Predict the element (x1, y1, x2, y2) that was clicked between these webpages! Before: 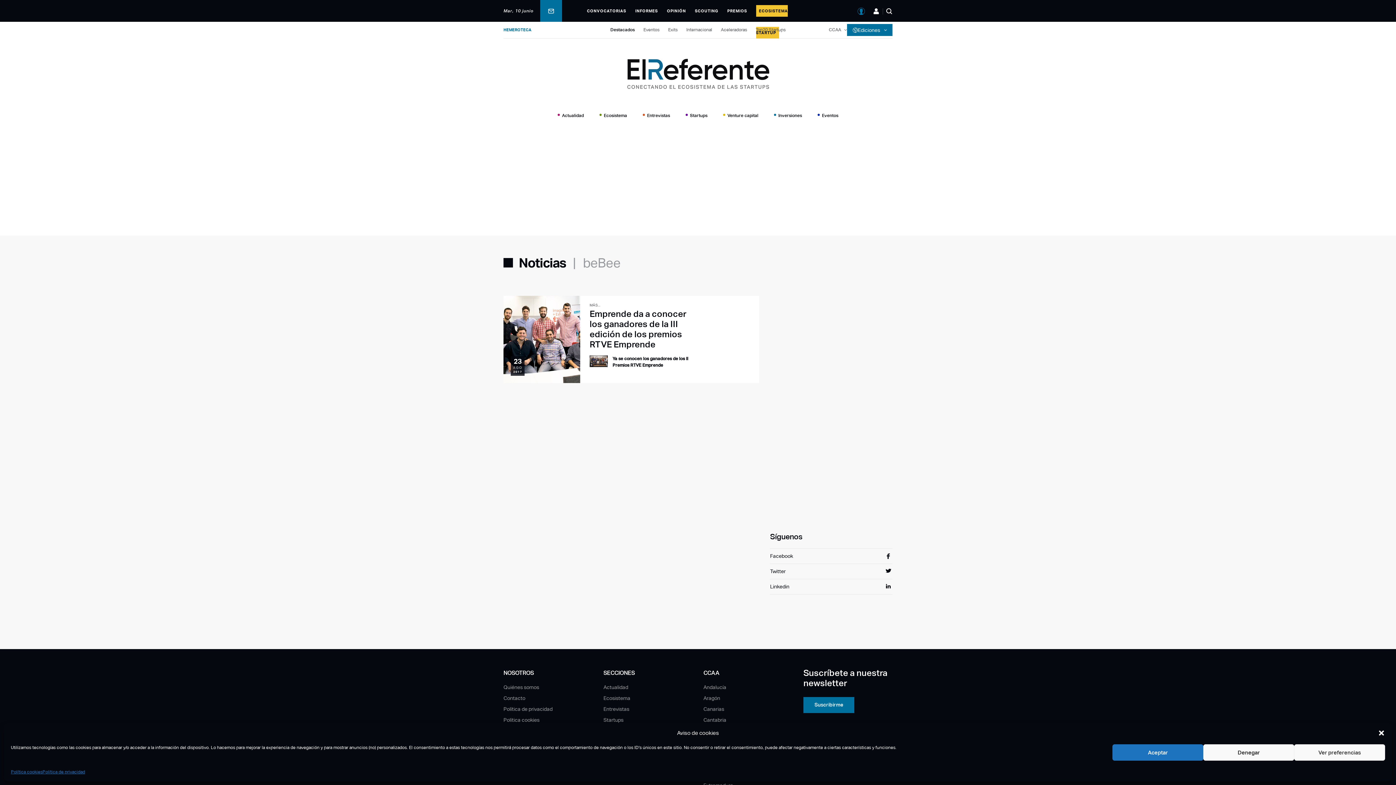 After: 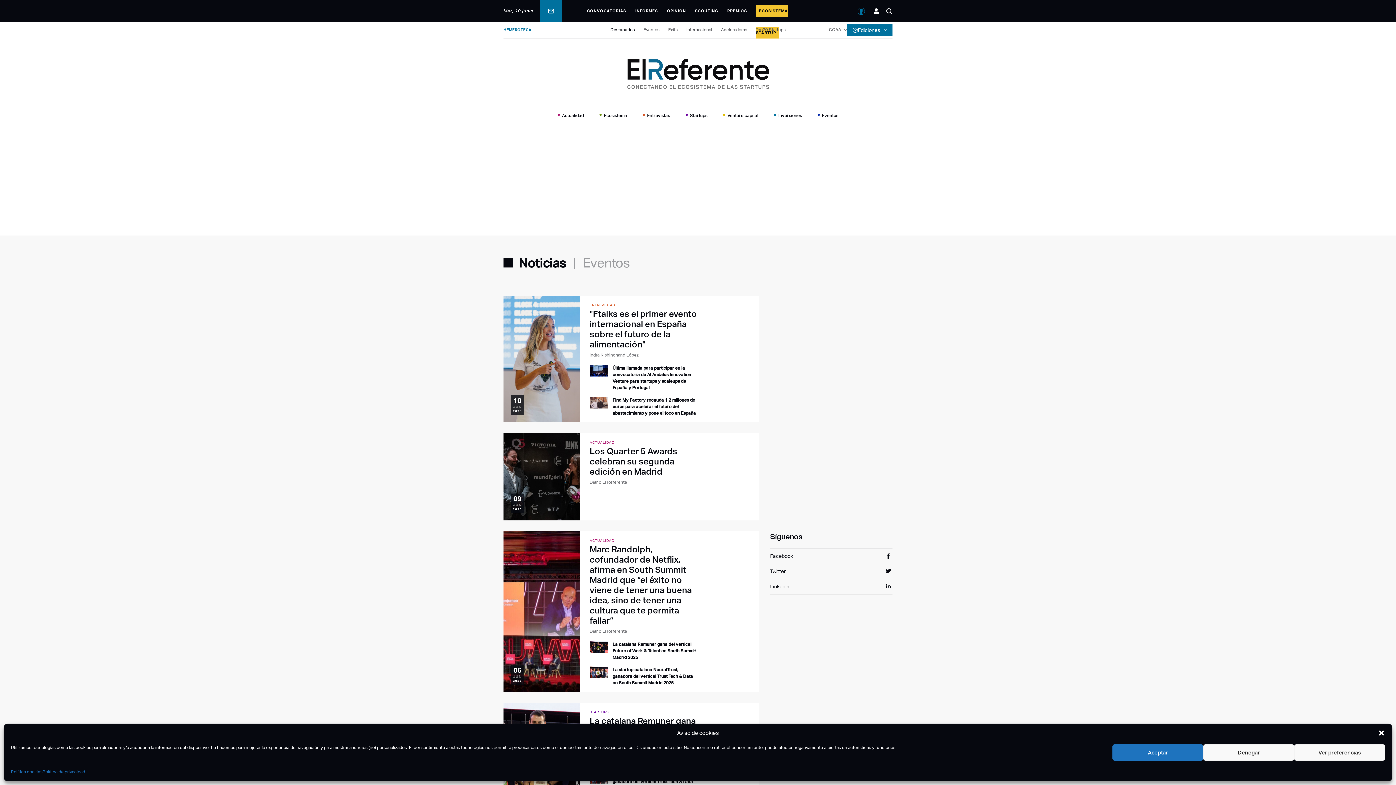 Action: label: Eventos bbox: (643, 27, 659, 32)